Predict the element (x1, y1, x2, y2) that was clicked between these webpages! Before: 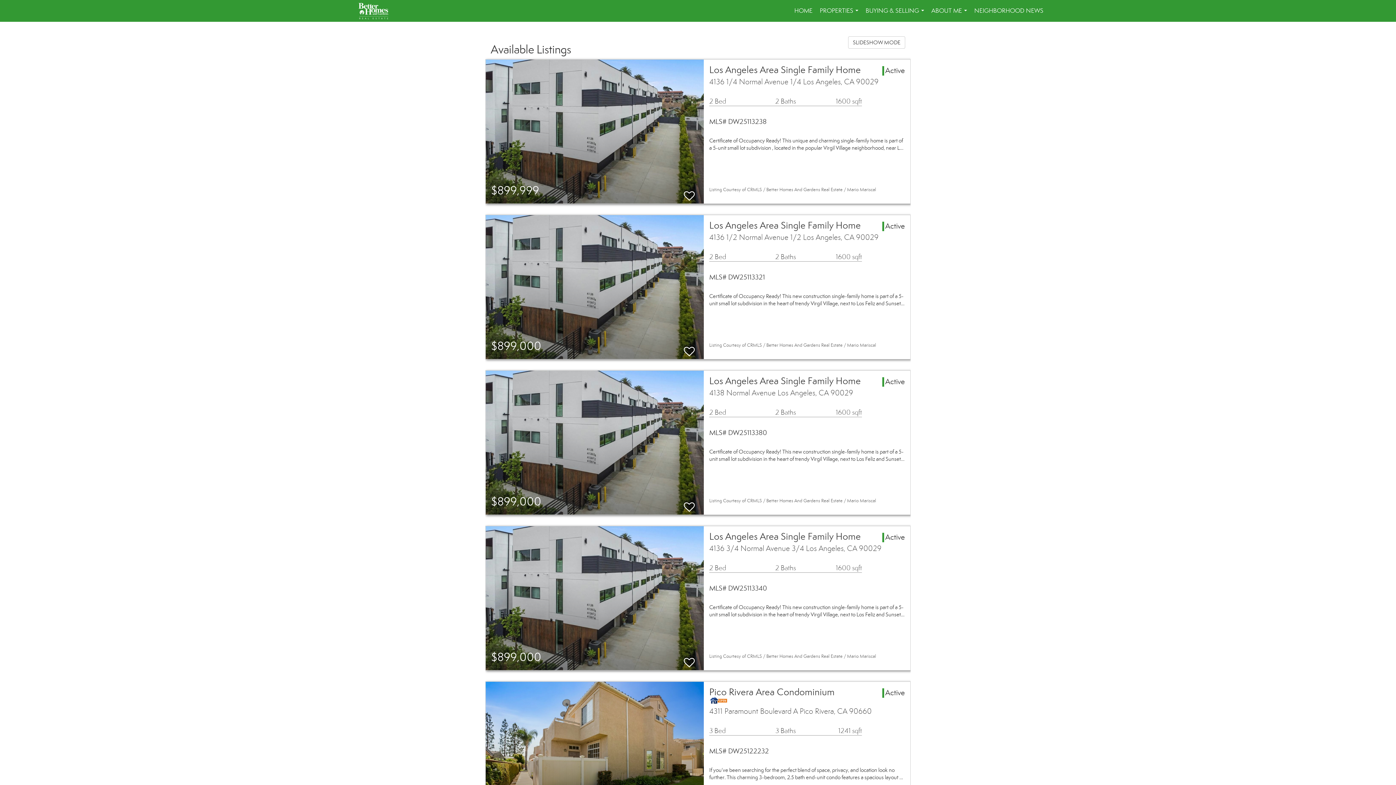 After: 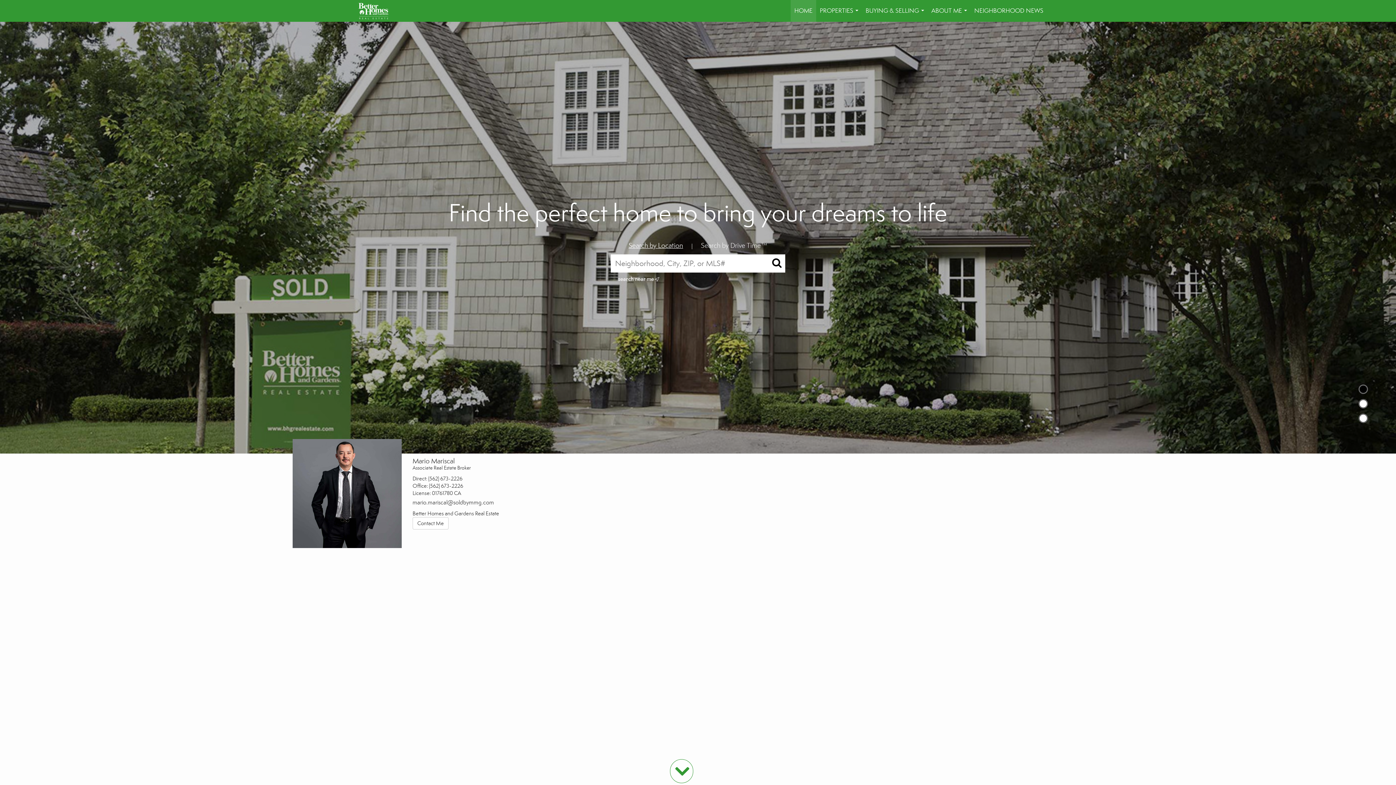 Action: label: HOME bbox: (790, 0, 816, 21)